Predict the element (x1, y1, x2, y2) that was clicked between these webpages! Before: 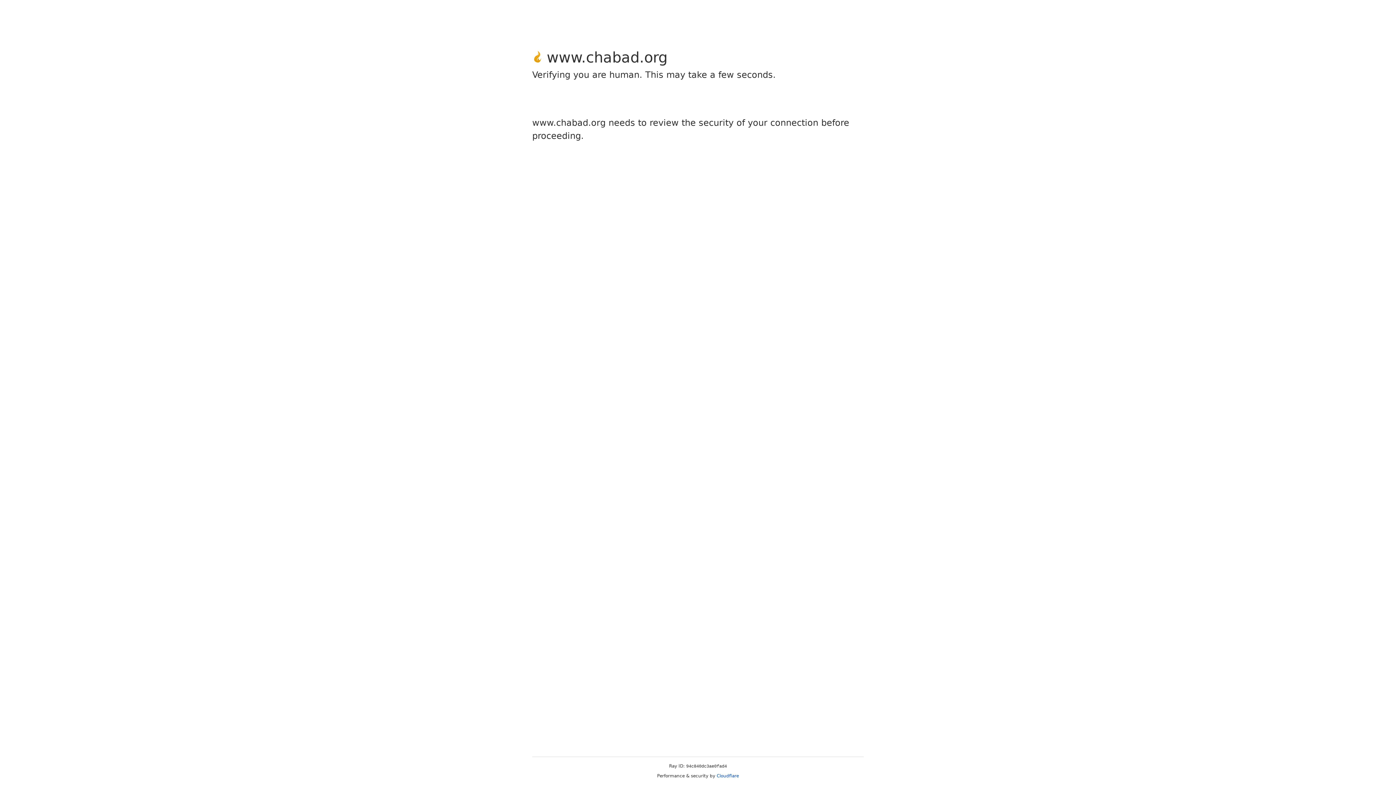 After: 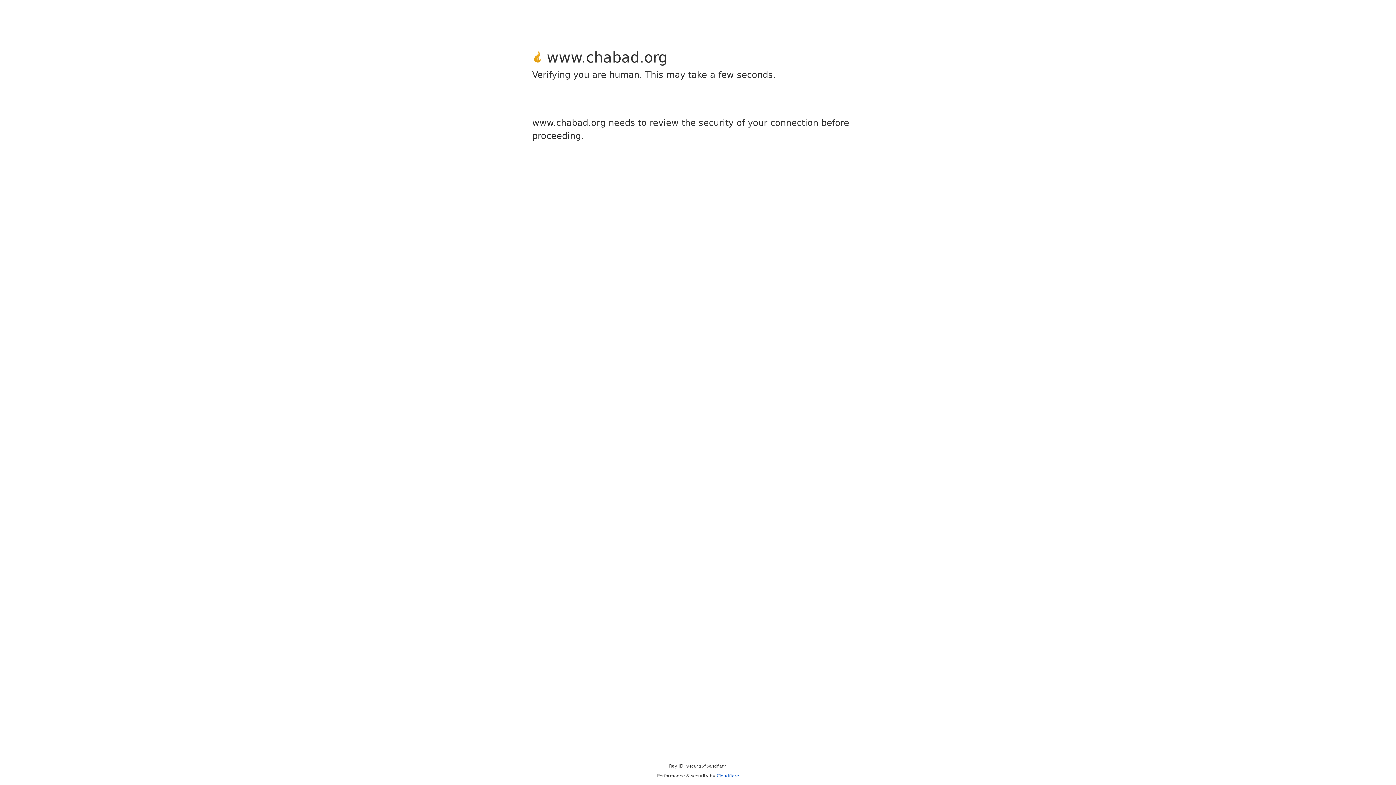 Action: bbox: (716, 773, 739, 778) label: Cloudflare